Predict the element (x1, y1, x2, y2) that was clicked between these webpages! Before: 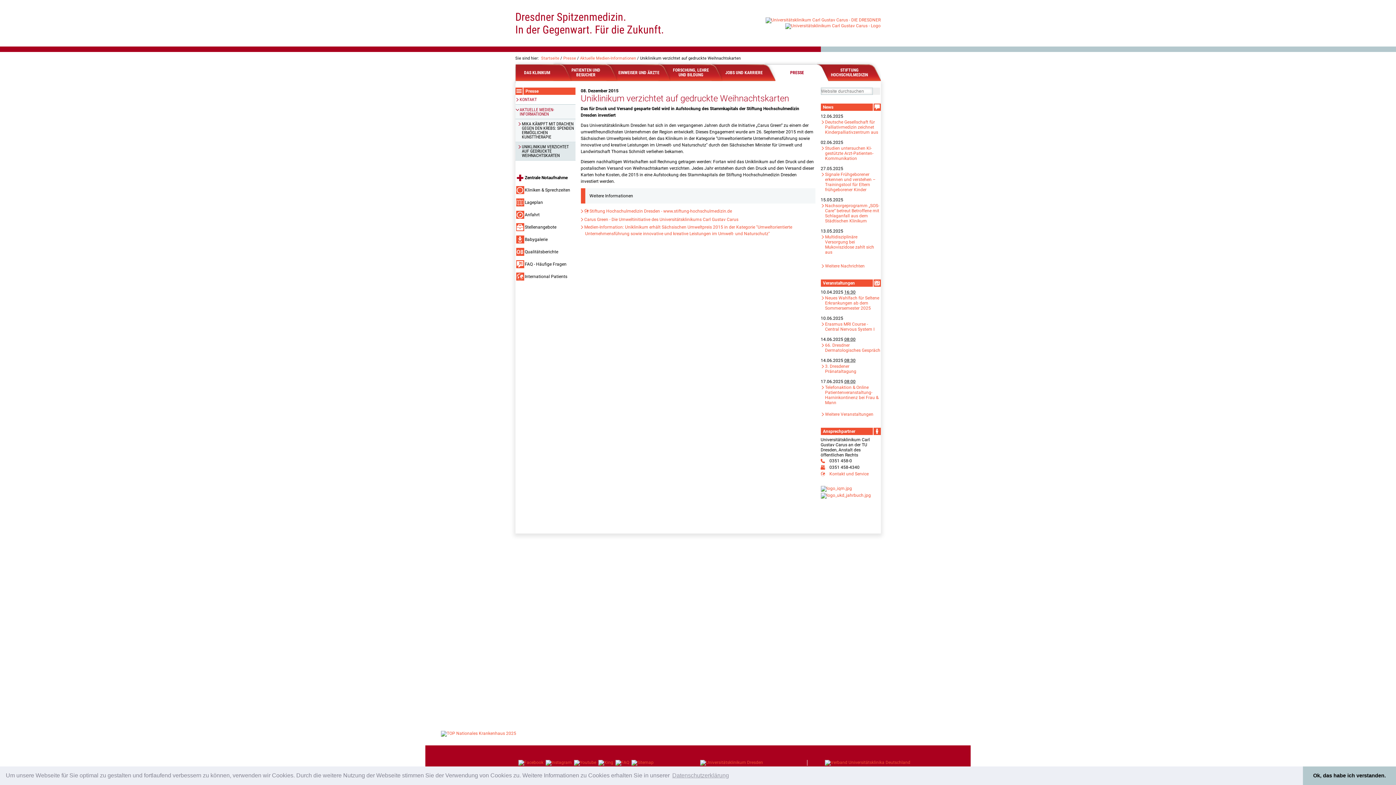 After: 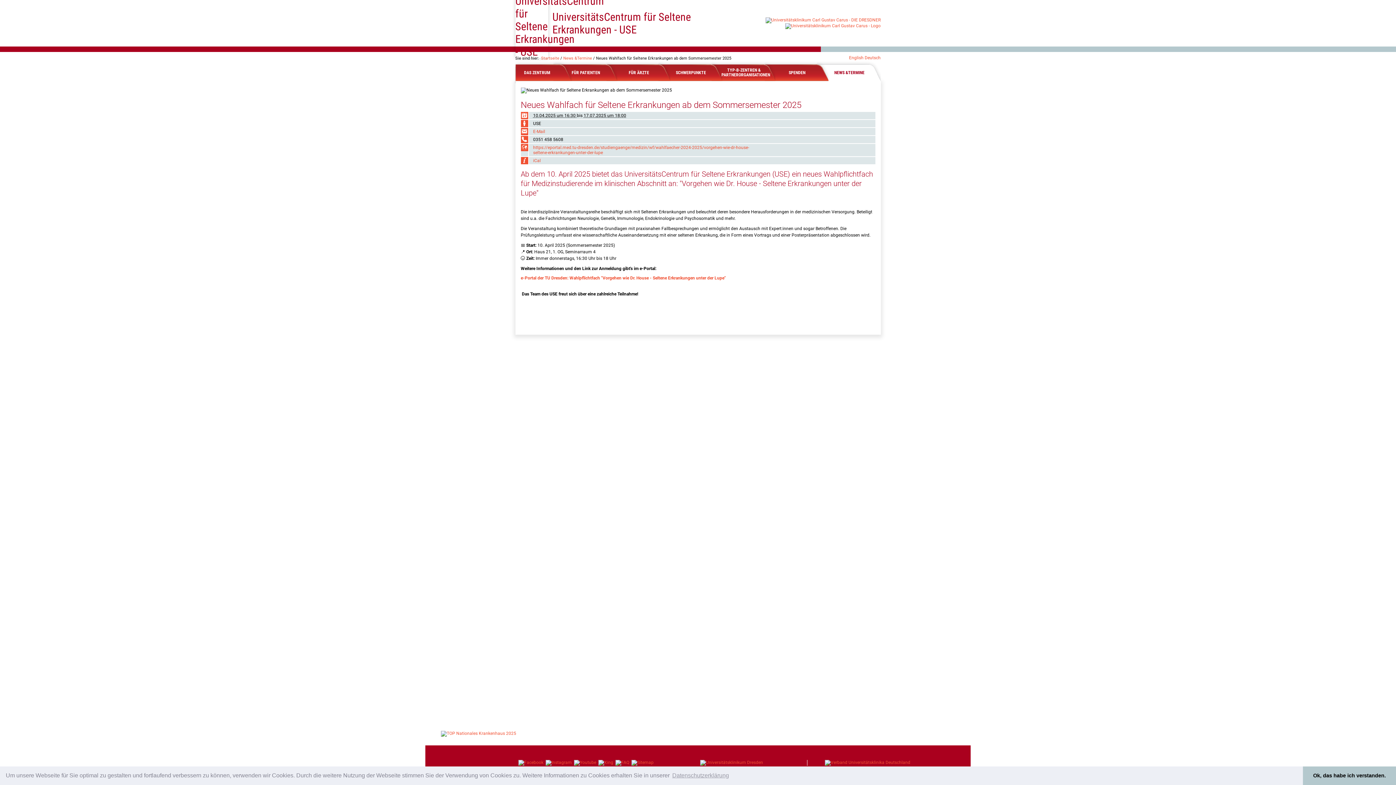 Action: bbox: (820, 295, 880, 313) label: Neues Wahlfach für Seltene Erkrankungen ab dem Sommersemester 2025